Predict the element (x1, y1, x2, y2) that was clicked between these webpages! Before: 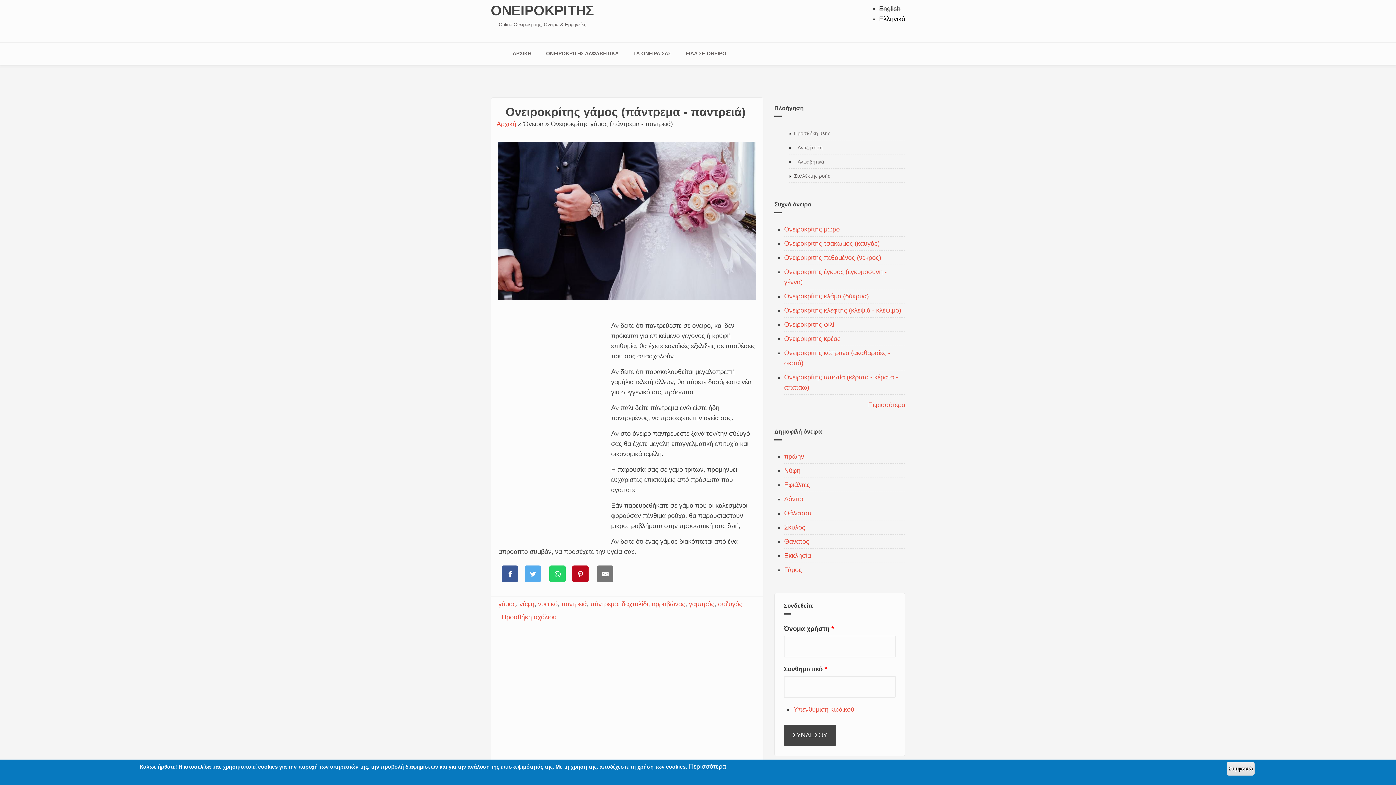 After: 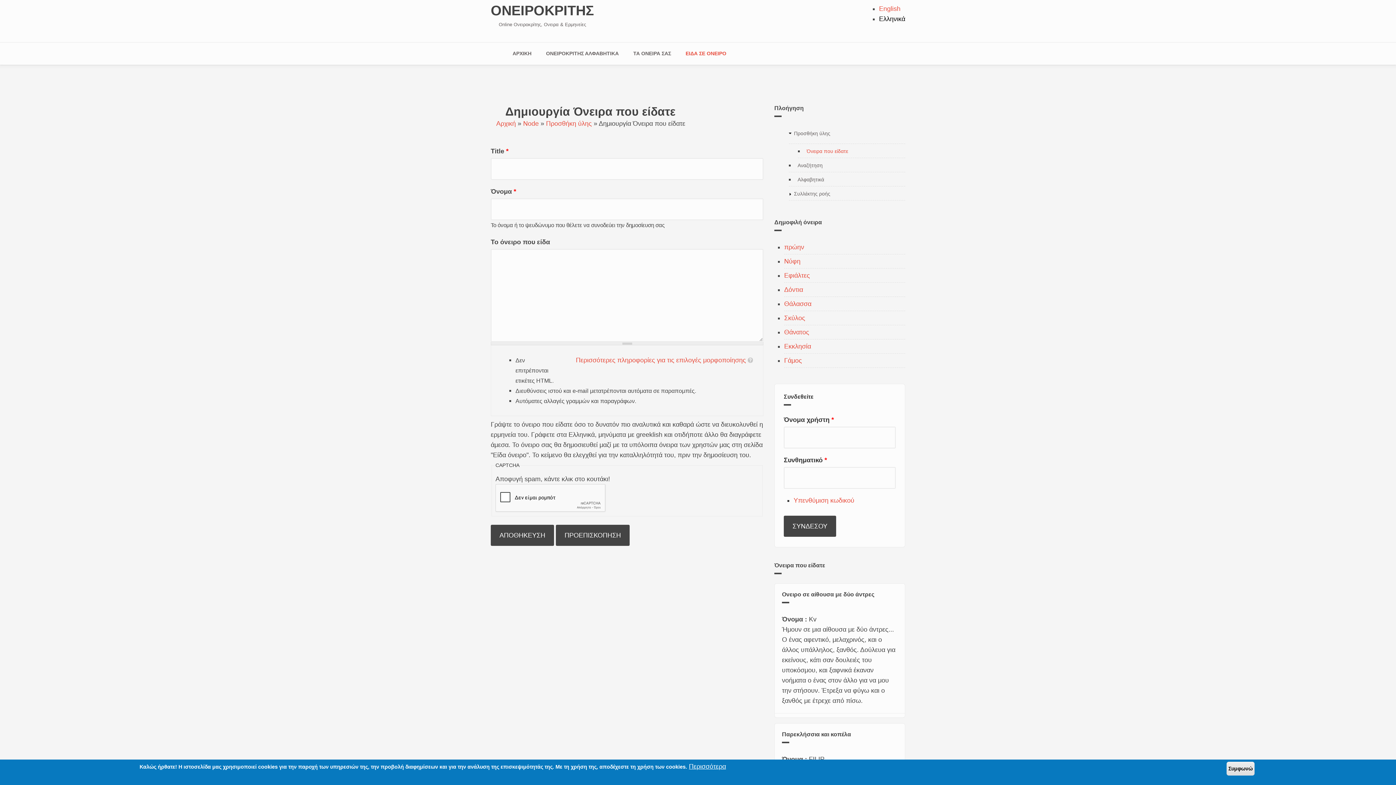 Action: bbox: (794, 129, 830, 137) label: Προσθήκη ύλης